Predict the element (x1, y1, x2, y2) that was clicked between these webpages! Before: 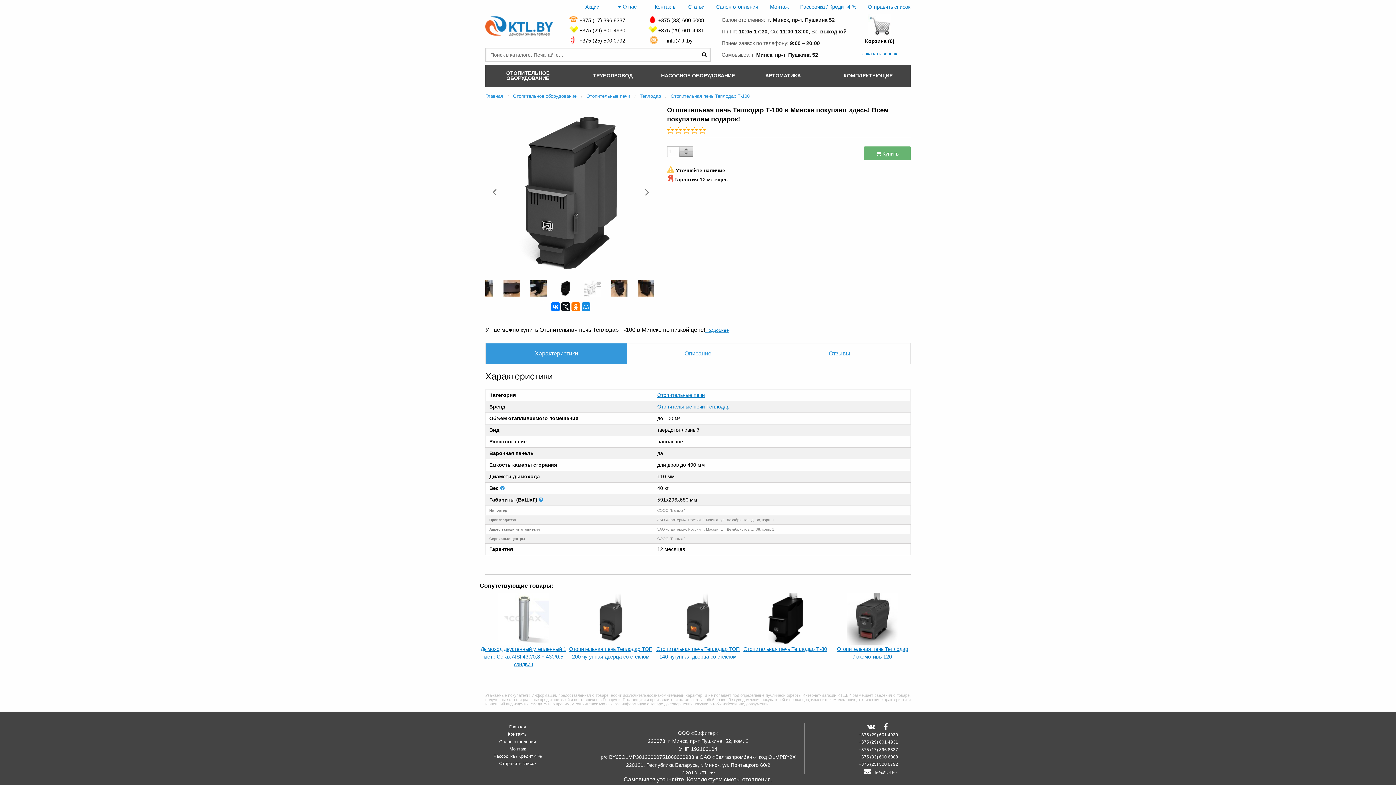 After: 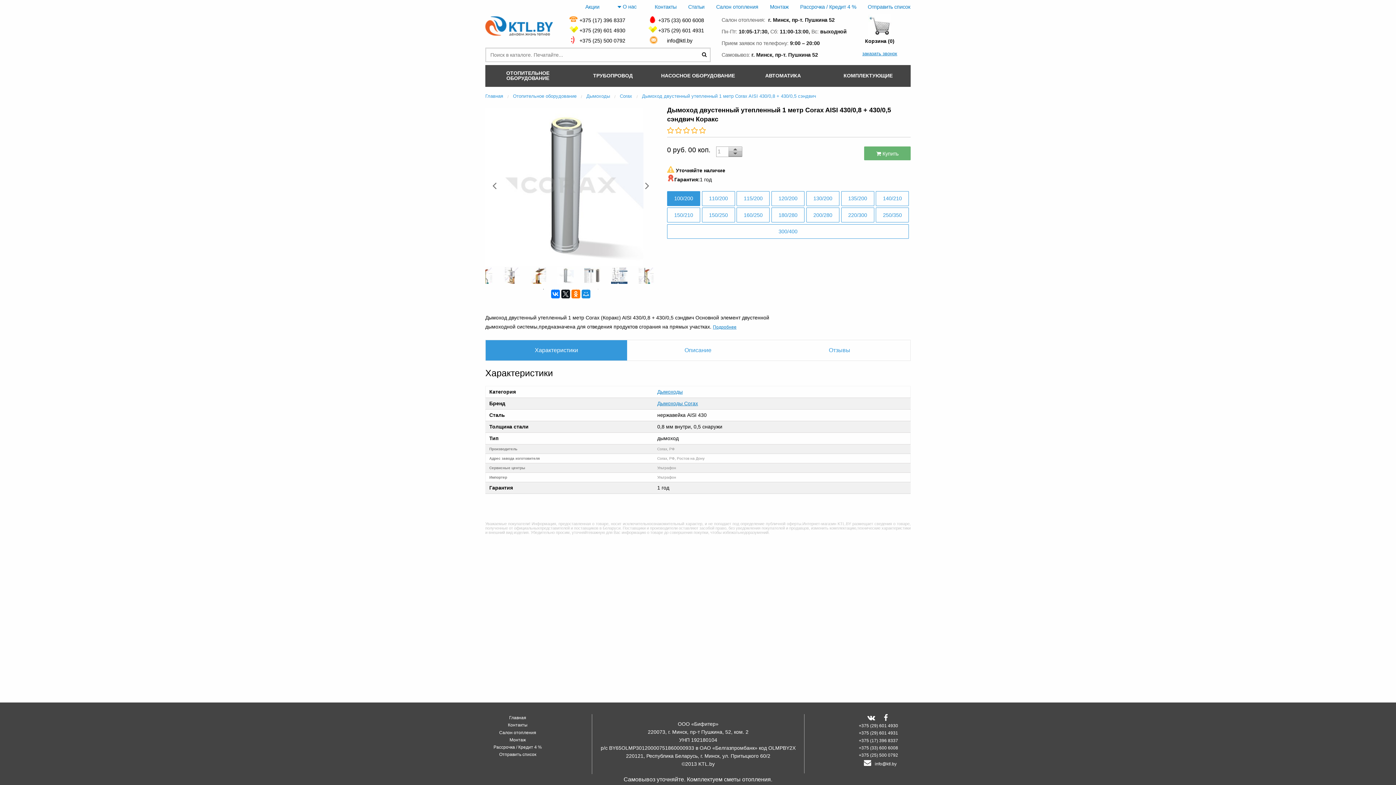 Action: label: Дымоход двустенный утепленный 1 метр Corax AISI 430/0,8 + 430/0,5 сэндвич bbox: (480, 593, 567, 668)